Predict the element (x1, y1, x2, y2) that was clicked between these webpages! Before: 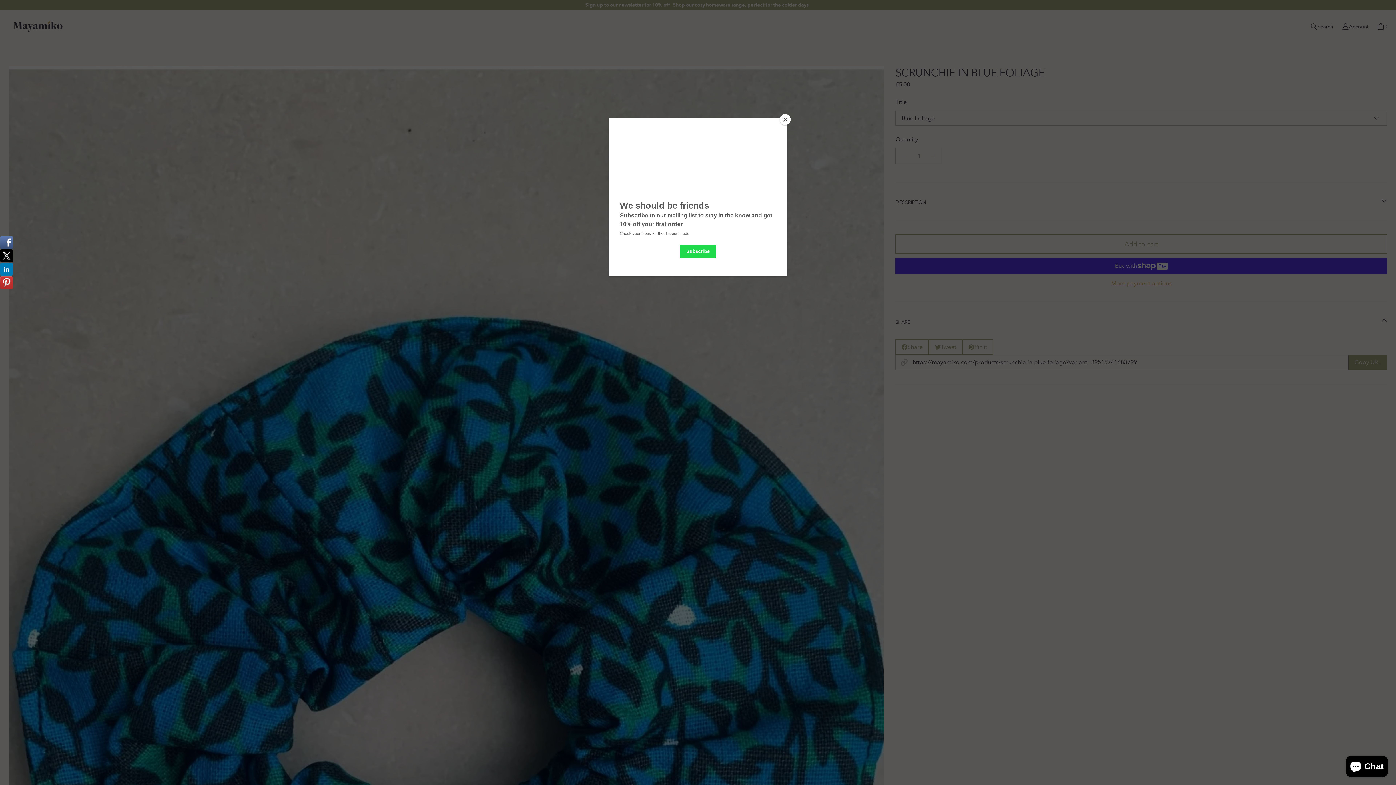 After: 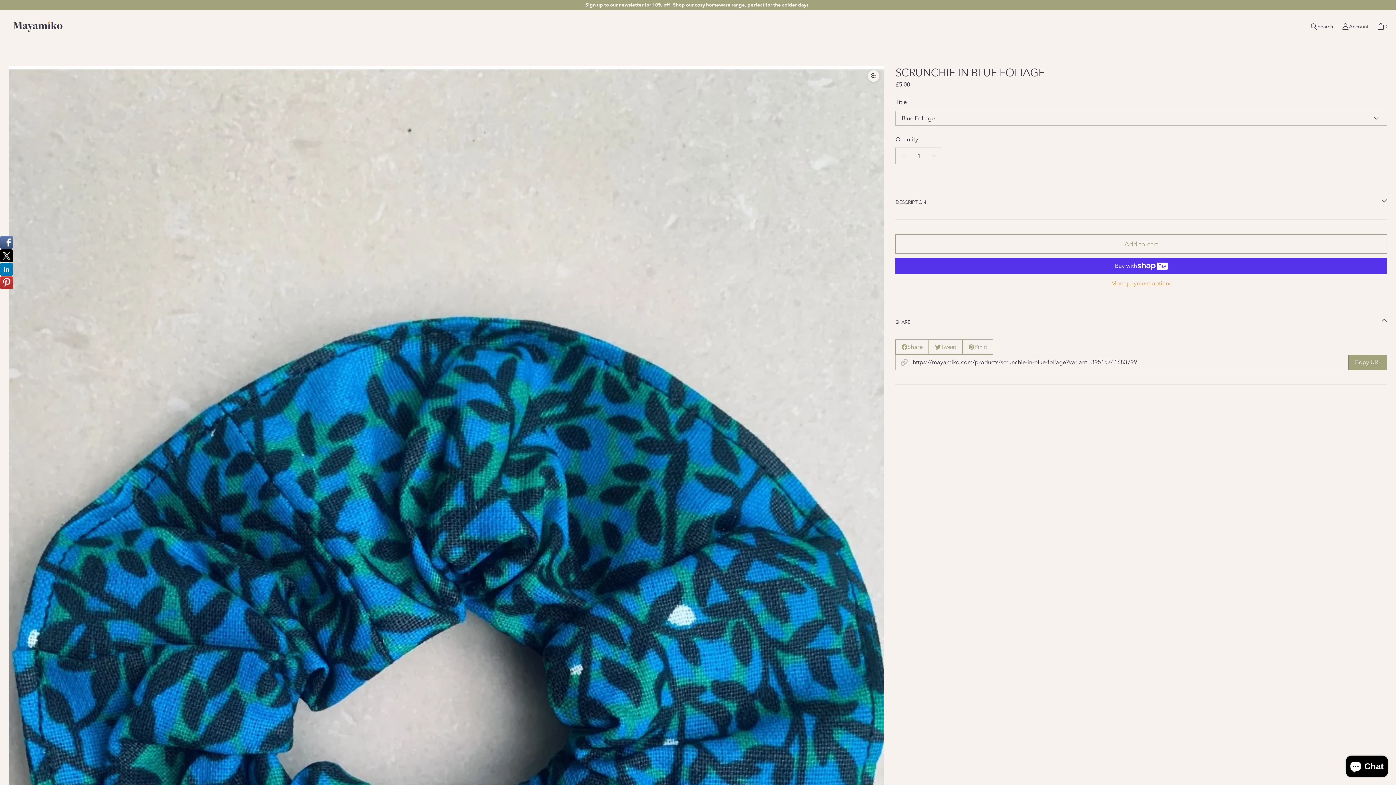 Action: label: Close bbox: (780, 114, 790, 125)